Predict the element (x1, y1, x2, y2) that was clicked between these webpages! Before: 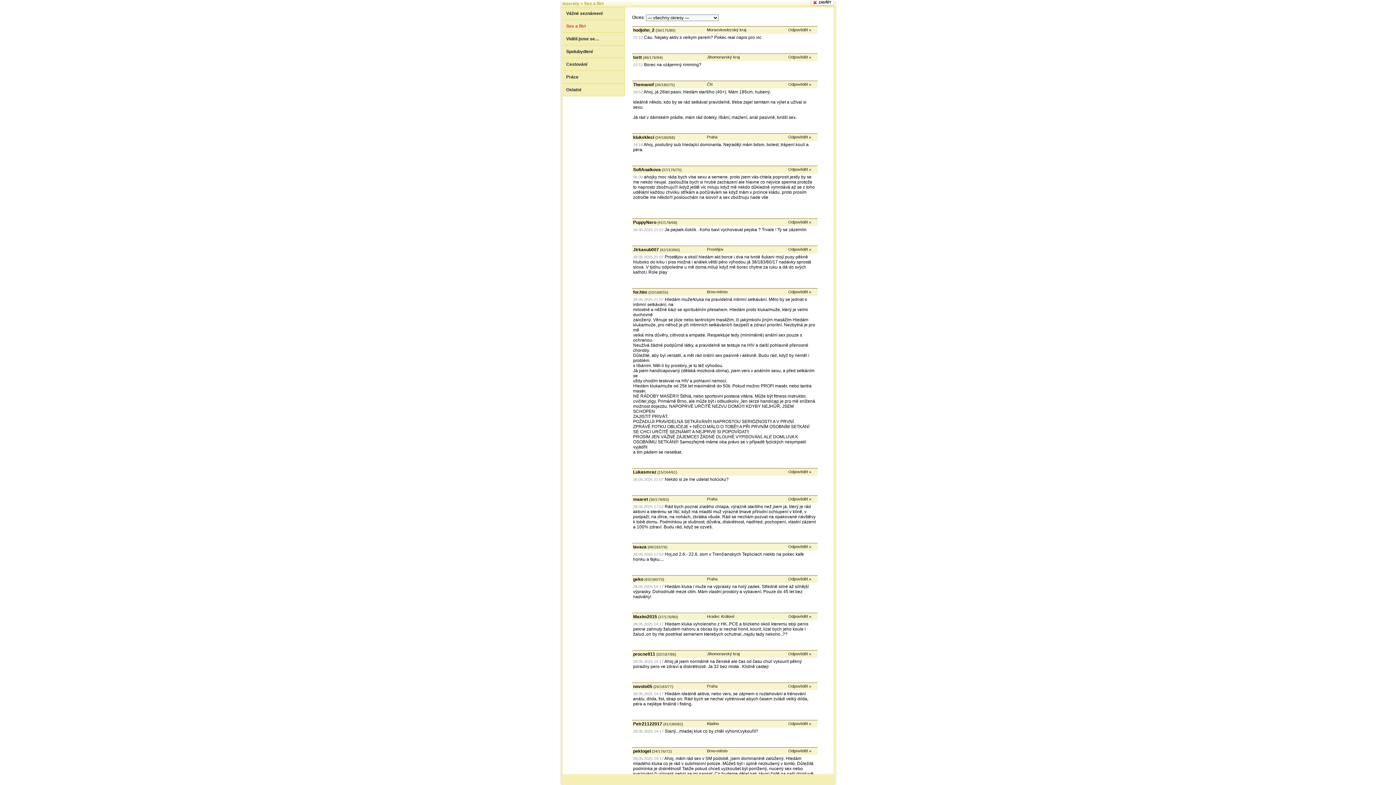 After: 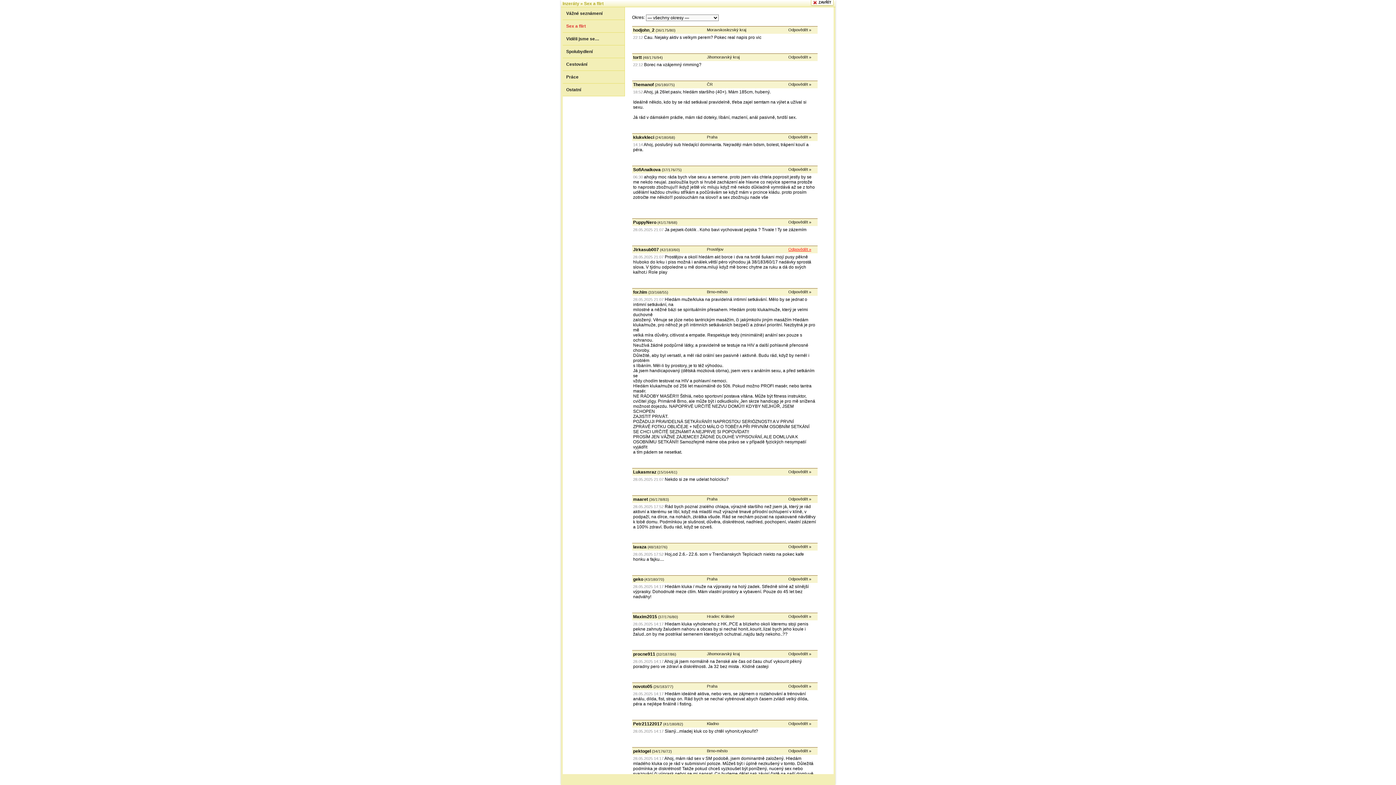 Action: bbox: (788, 247, 811, 251) label: Odpovědět »